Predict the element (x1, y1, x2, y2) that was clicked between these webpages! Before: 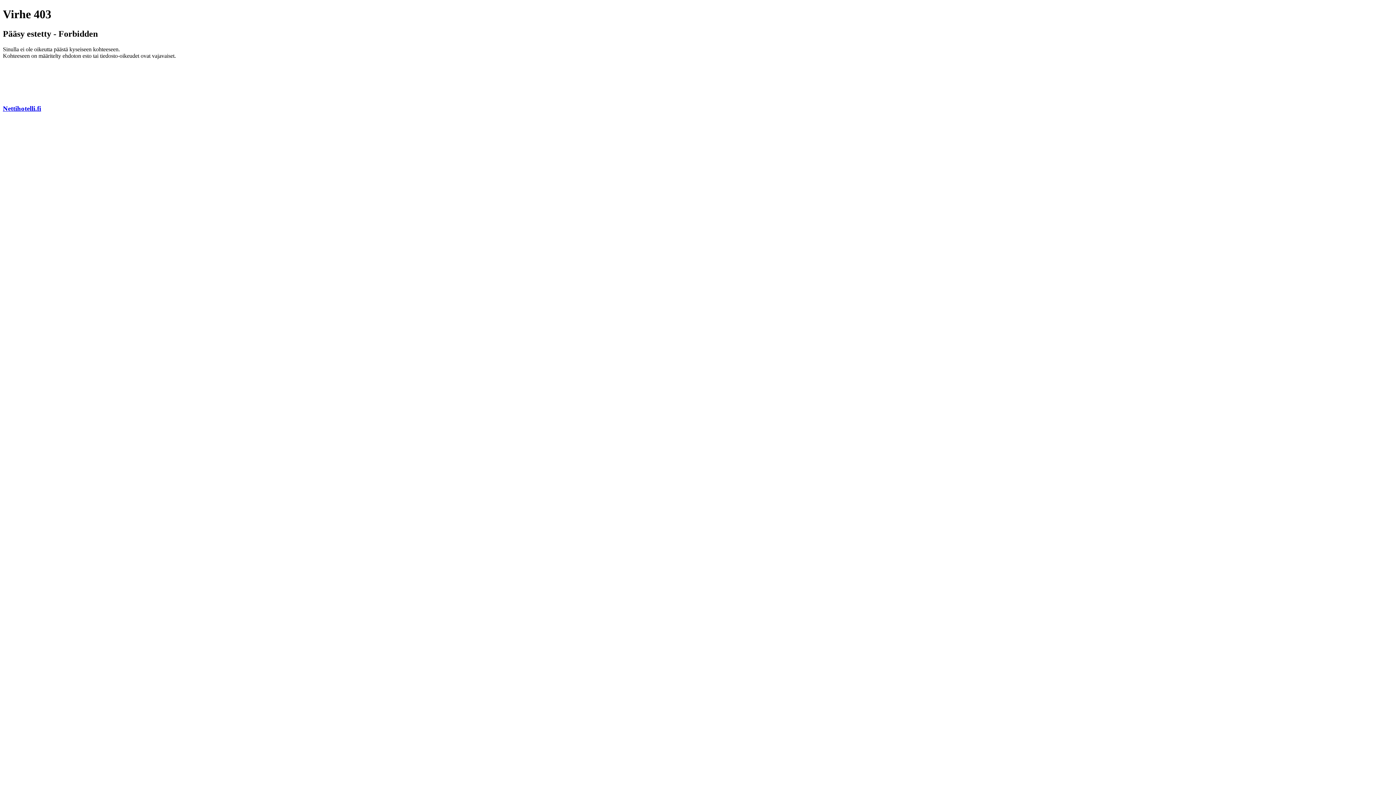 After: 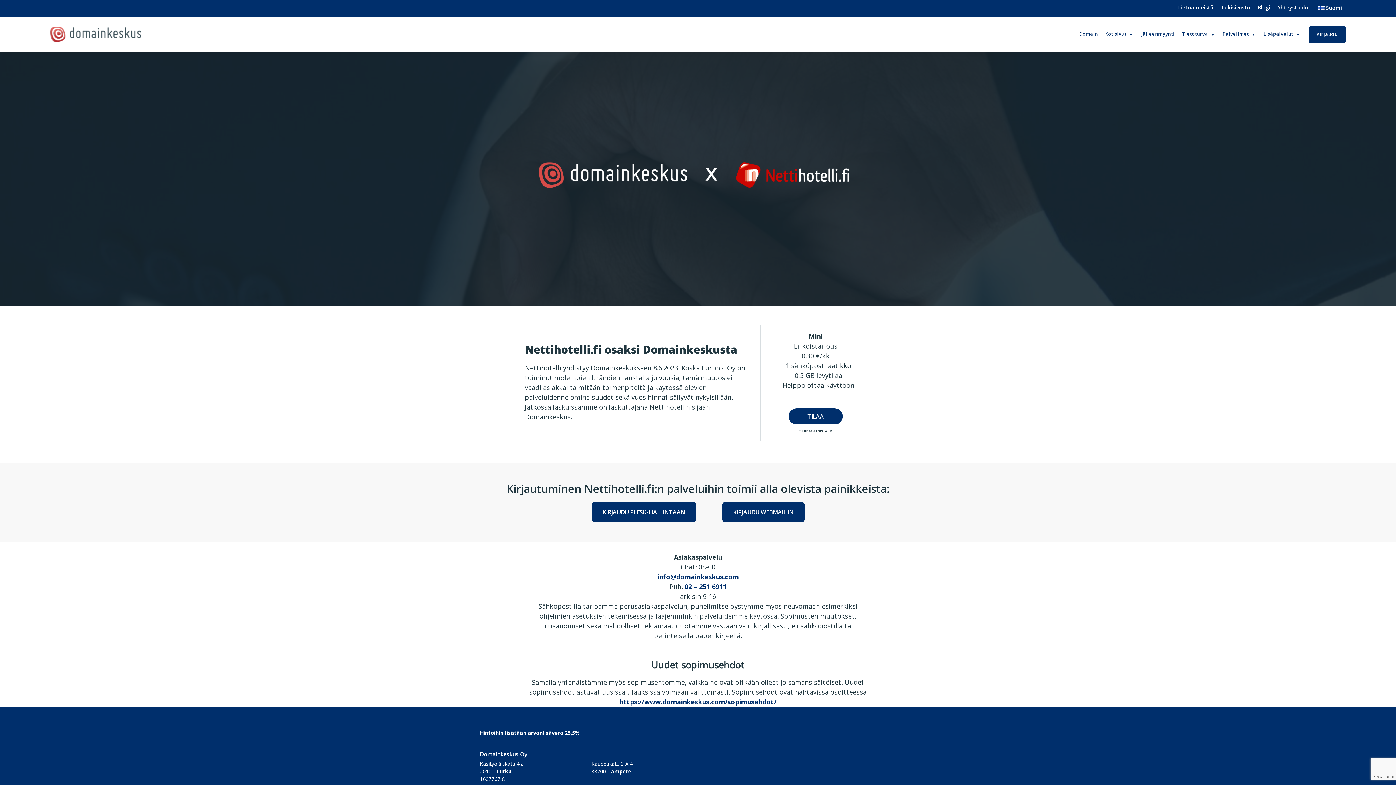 Action: label: Nettihotelli.fi bbox: (2, 104, 41, 112)